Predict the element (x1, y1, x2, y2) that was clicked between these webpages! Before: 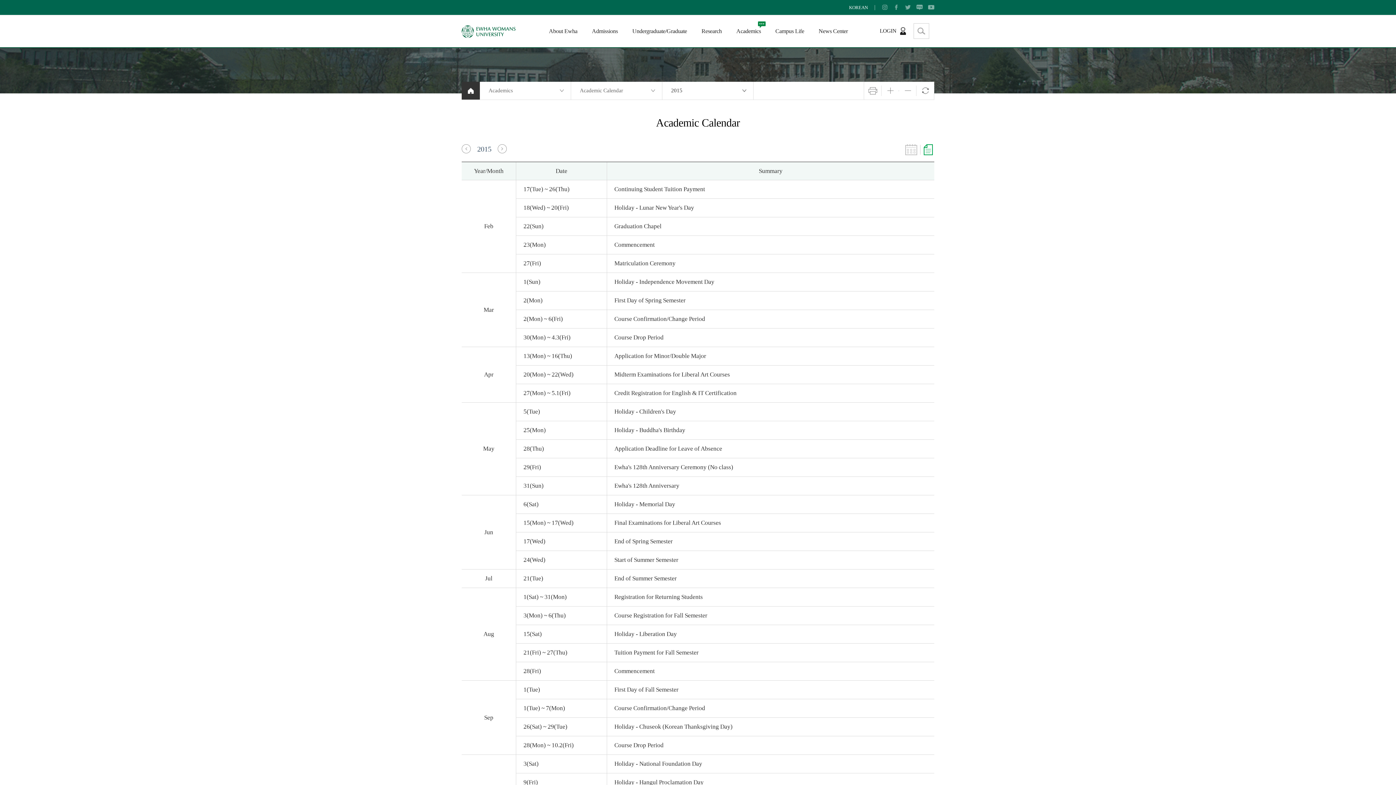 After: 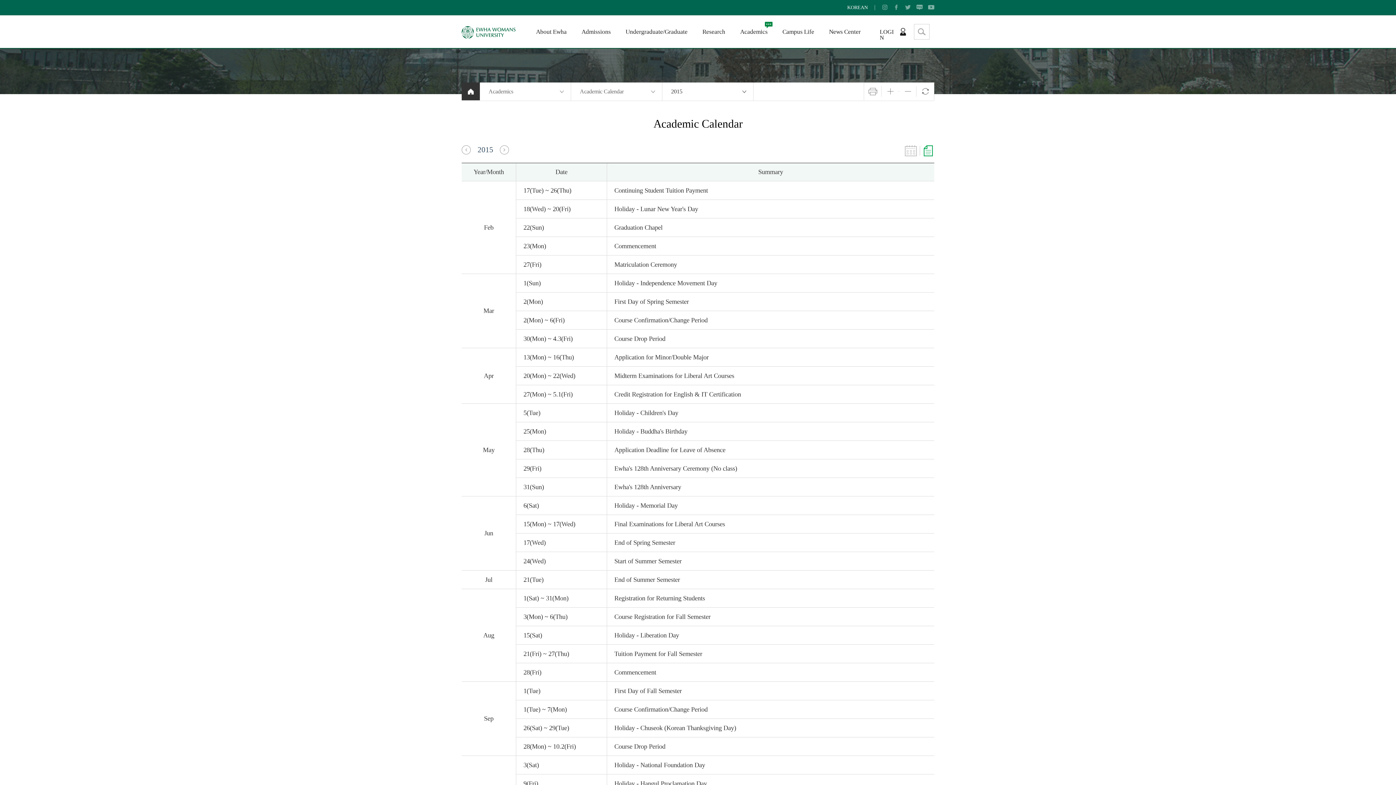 Action: bbox: (881, 81, 899, 99)